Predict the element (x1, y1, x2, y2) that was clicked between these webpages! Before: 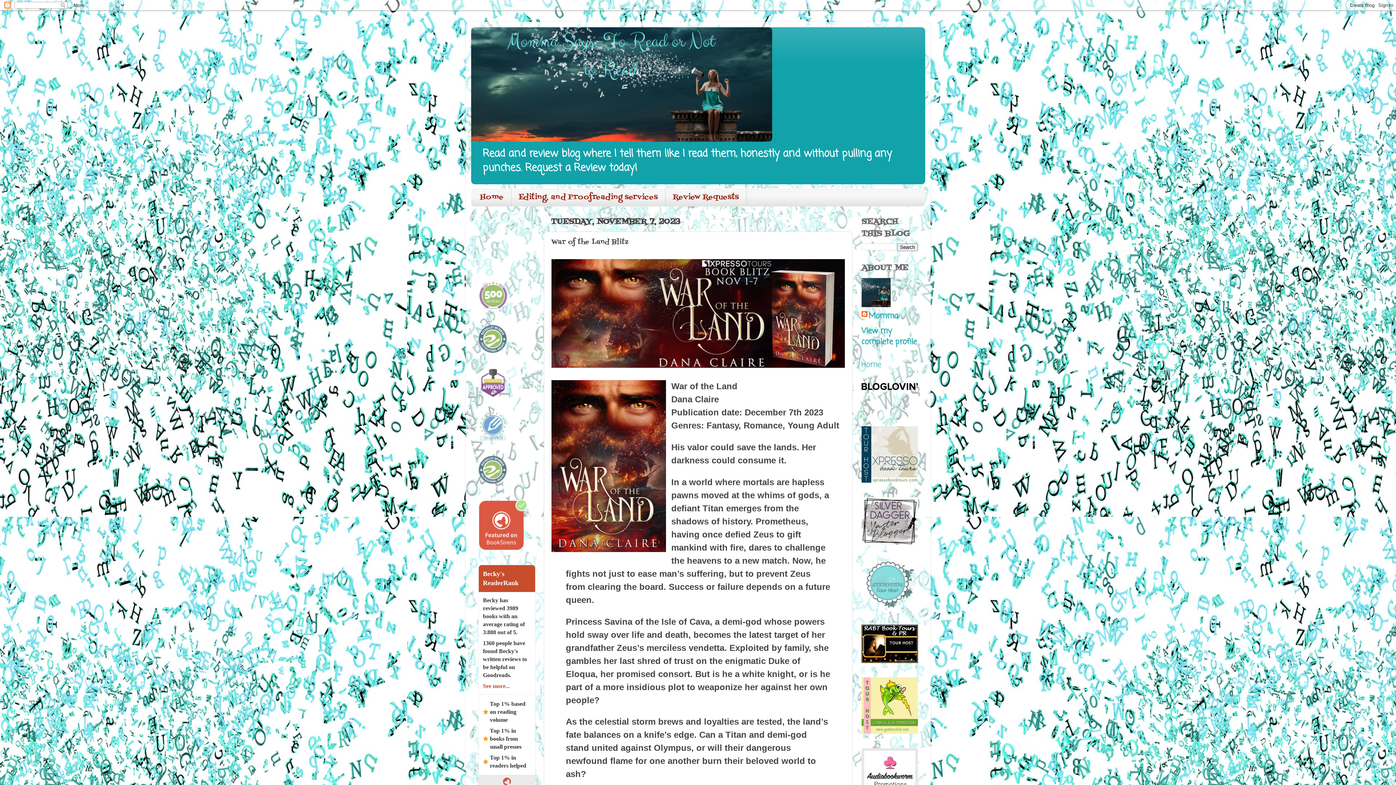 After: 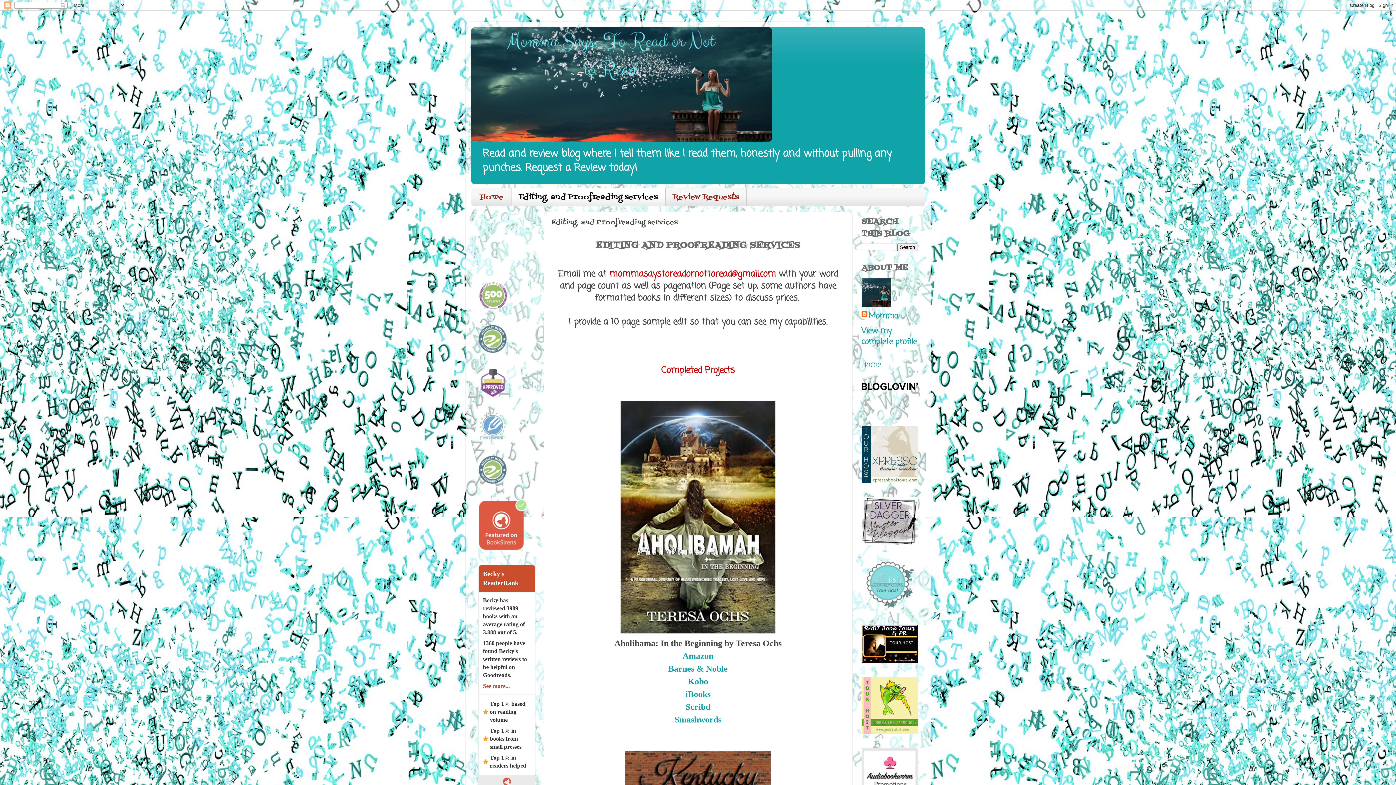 Action: label: Editing, and Proofreading services bbox: (511, 188, 665, 206)